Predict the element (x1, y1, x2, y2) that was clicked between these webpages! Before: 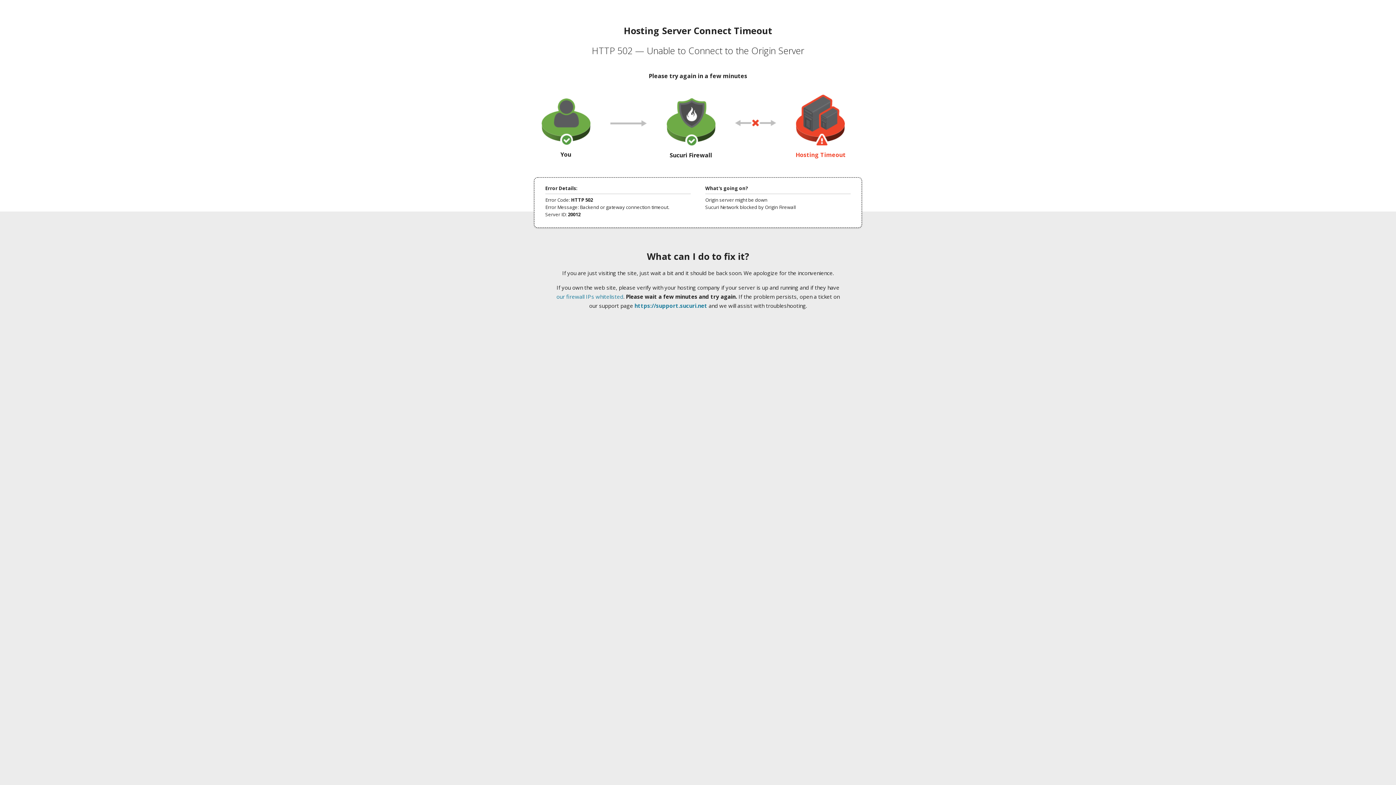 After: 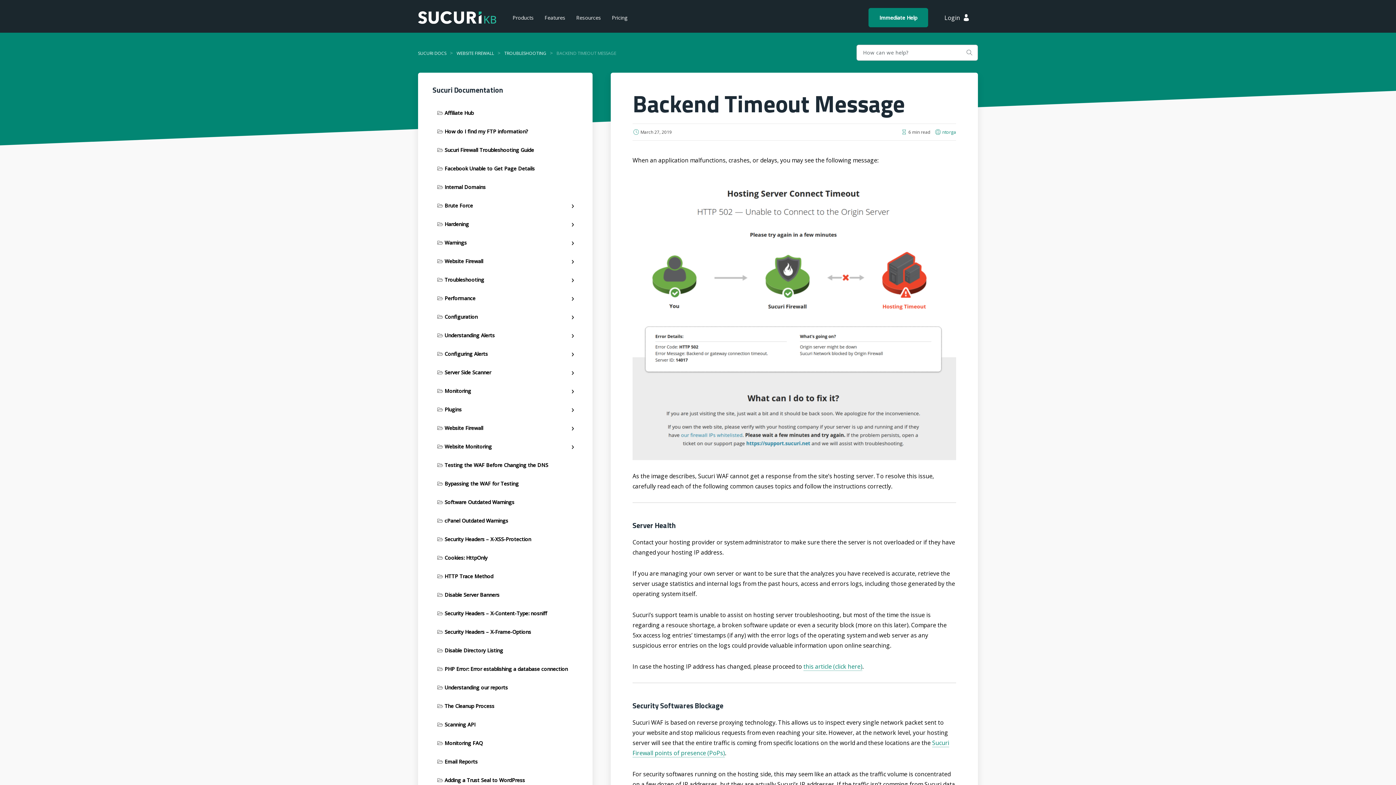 Action: label: our firewall IPs whitelisted bbox: (556, 293, 623, 300)